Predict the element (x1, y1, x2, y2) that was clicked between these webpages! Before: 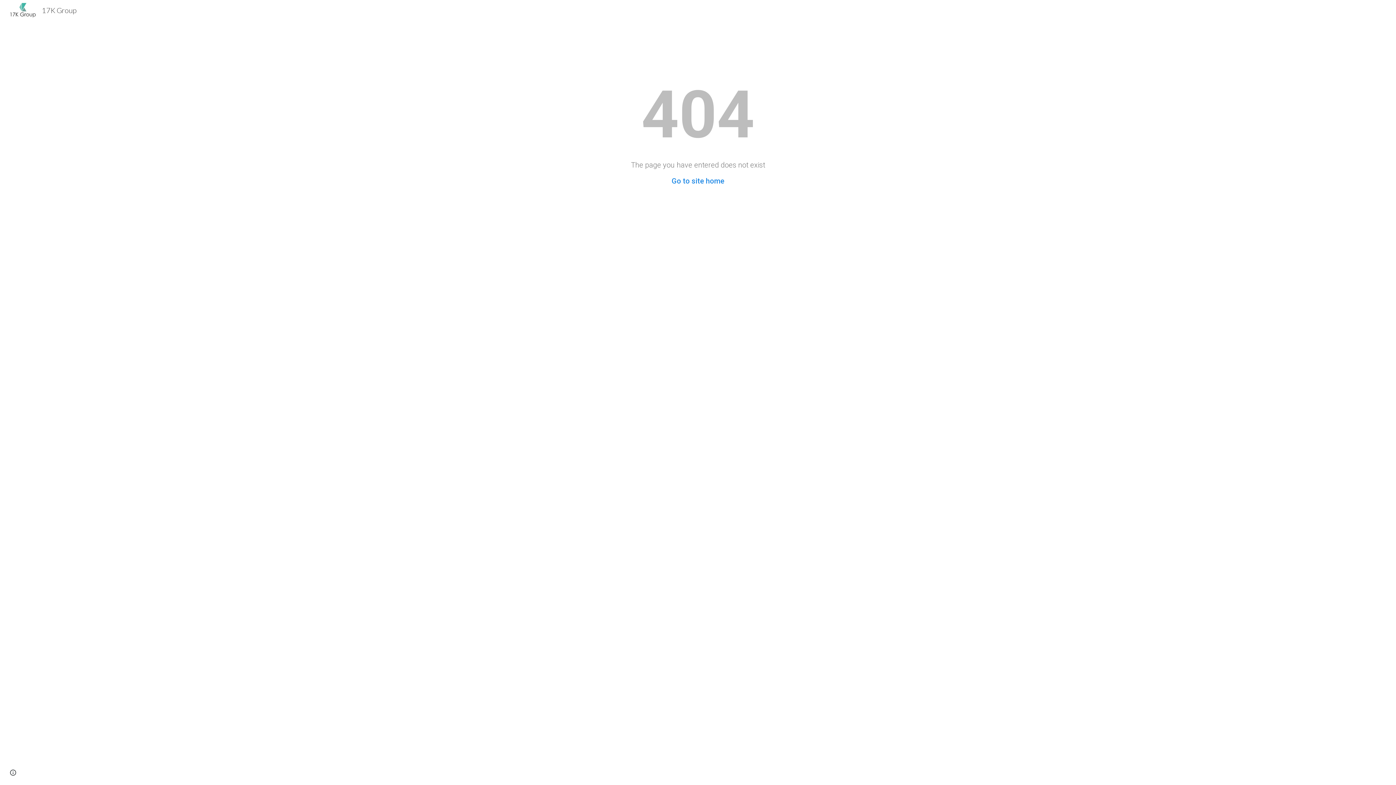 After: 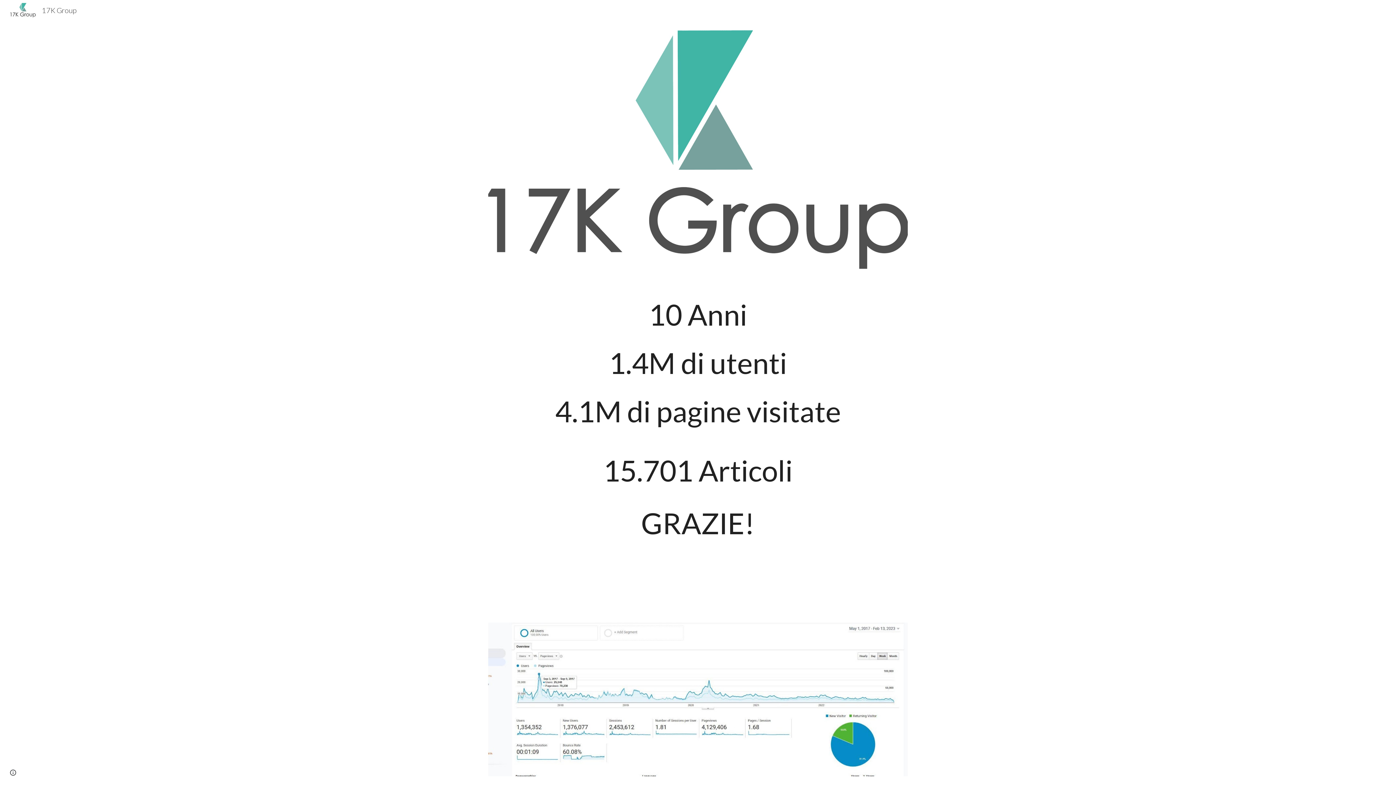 Action: bbox: (671, 176, 724, 185) label: Go to site home